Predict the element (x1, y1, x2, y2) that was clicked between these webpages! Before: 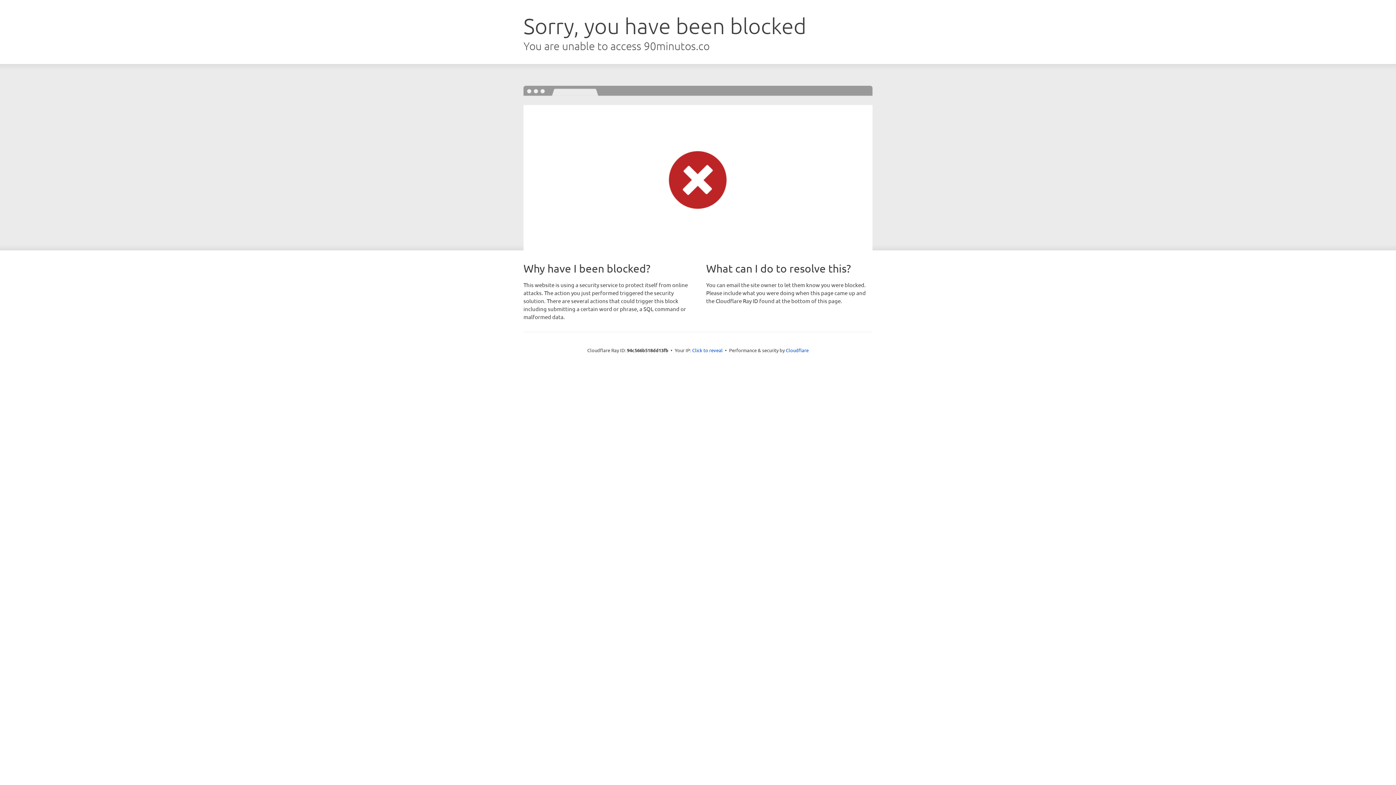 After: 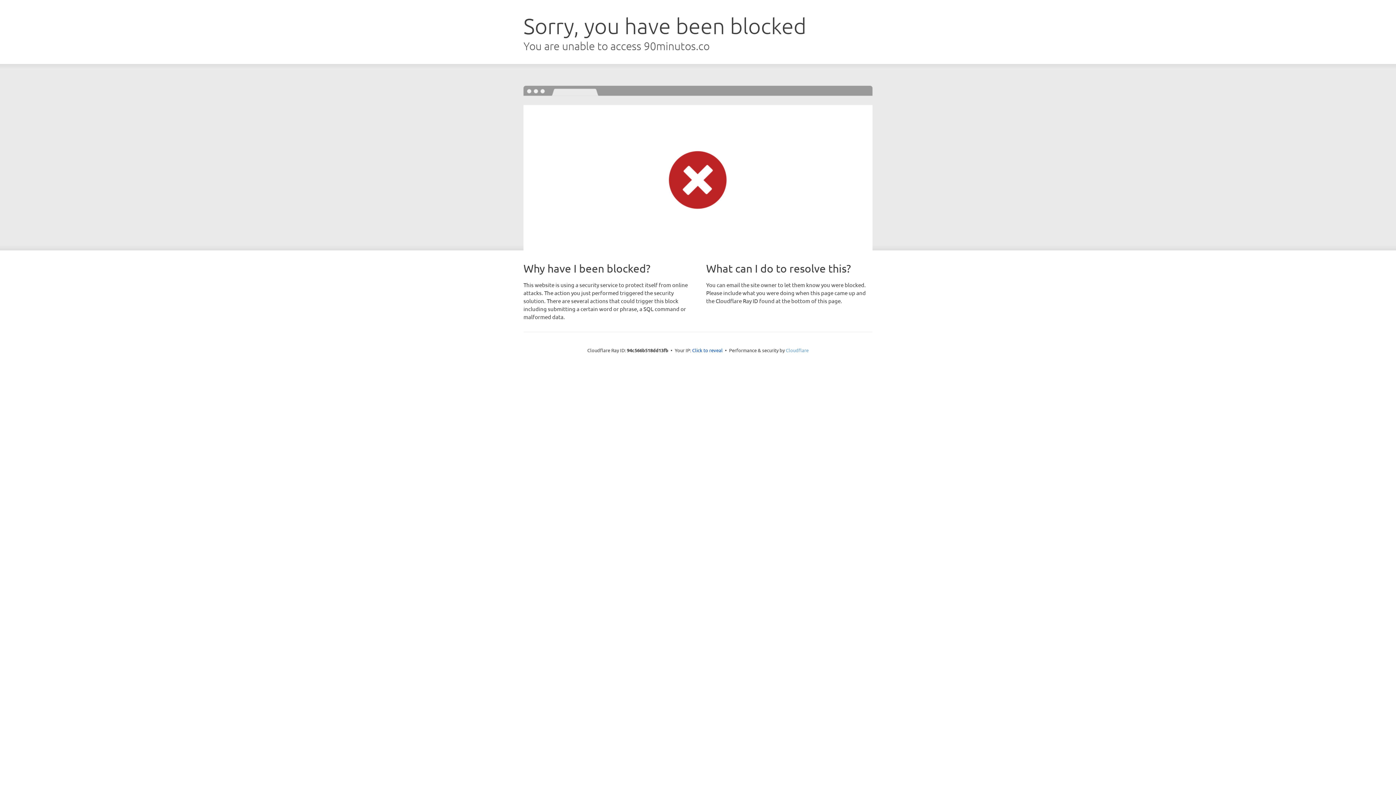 Action: label: Cloudflare bbox: (786, 347, 808, 353)